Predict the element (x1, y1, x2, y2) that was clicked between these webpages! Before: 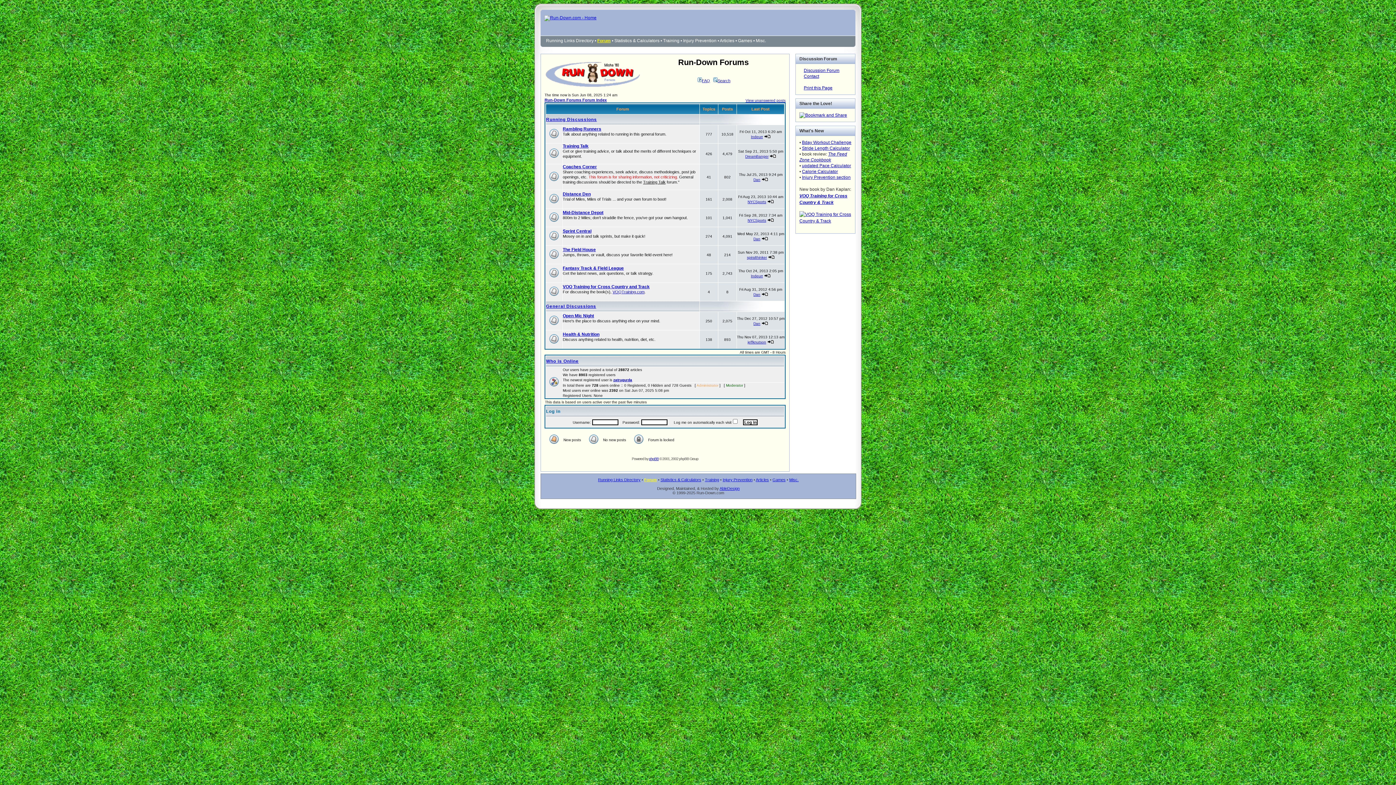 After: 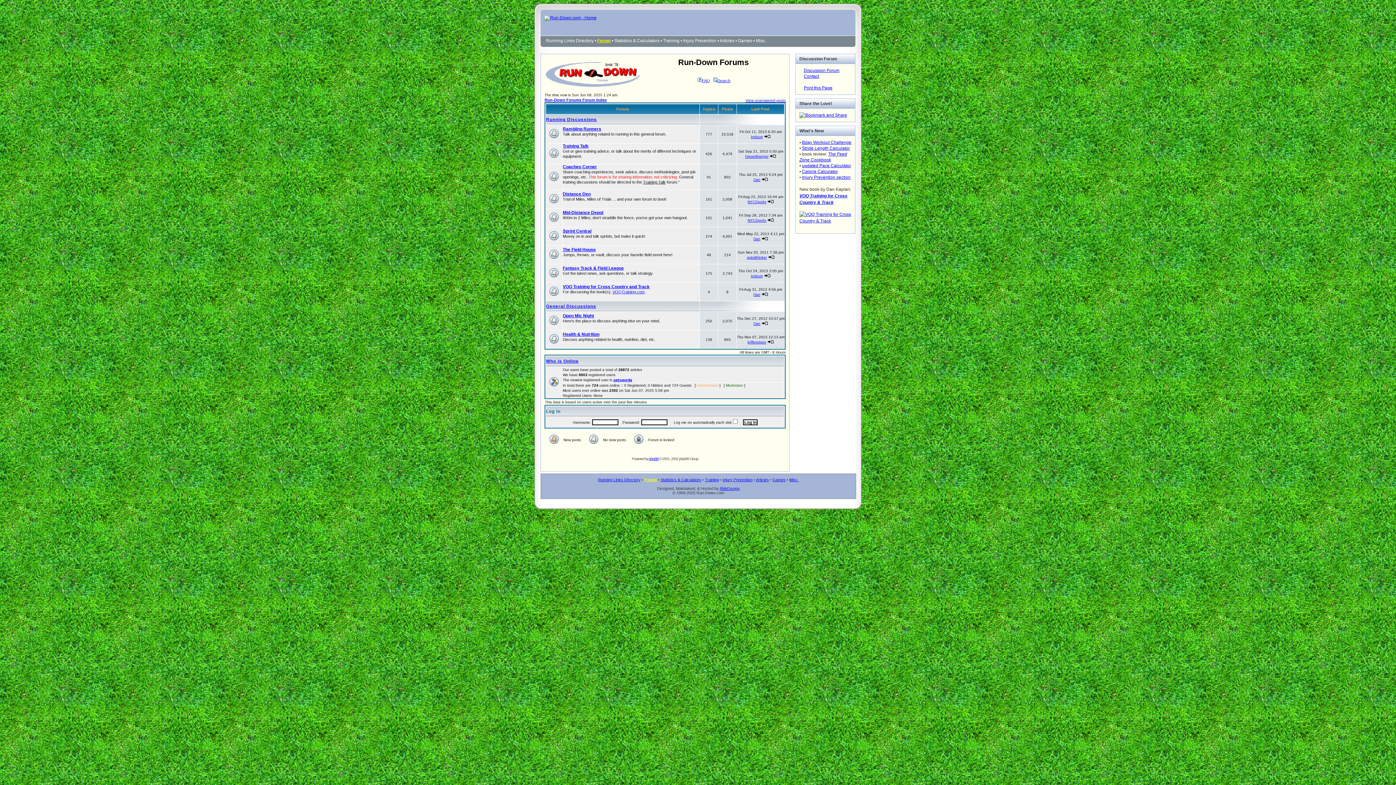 Action: label: zatrugurda bbox: (613, 378, 632, 382)